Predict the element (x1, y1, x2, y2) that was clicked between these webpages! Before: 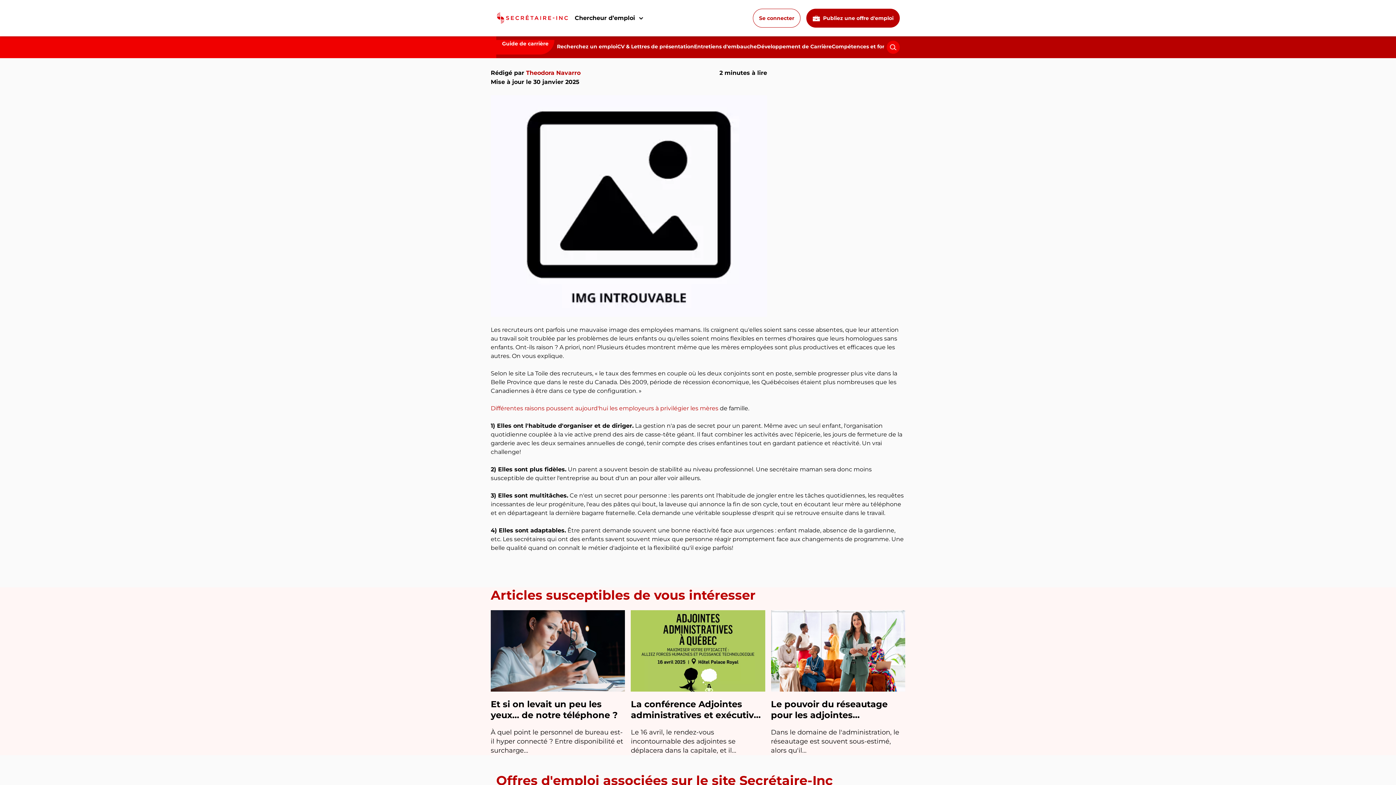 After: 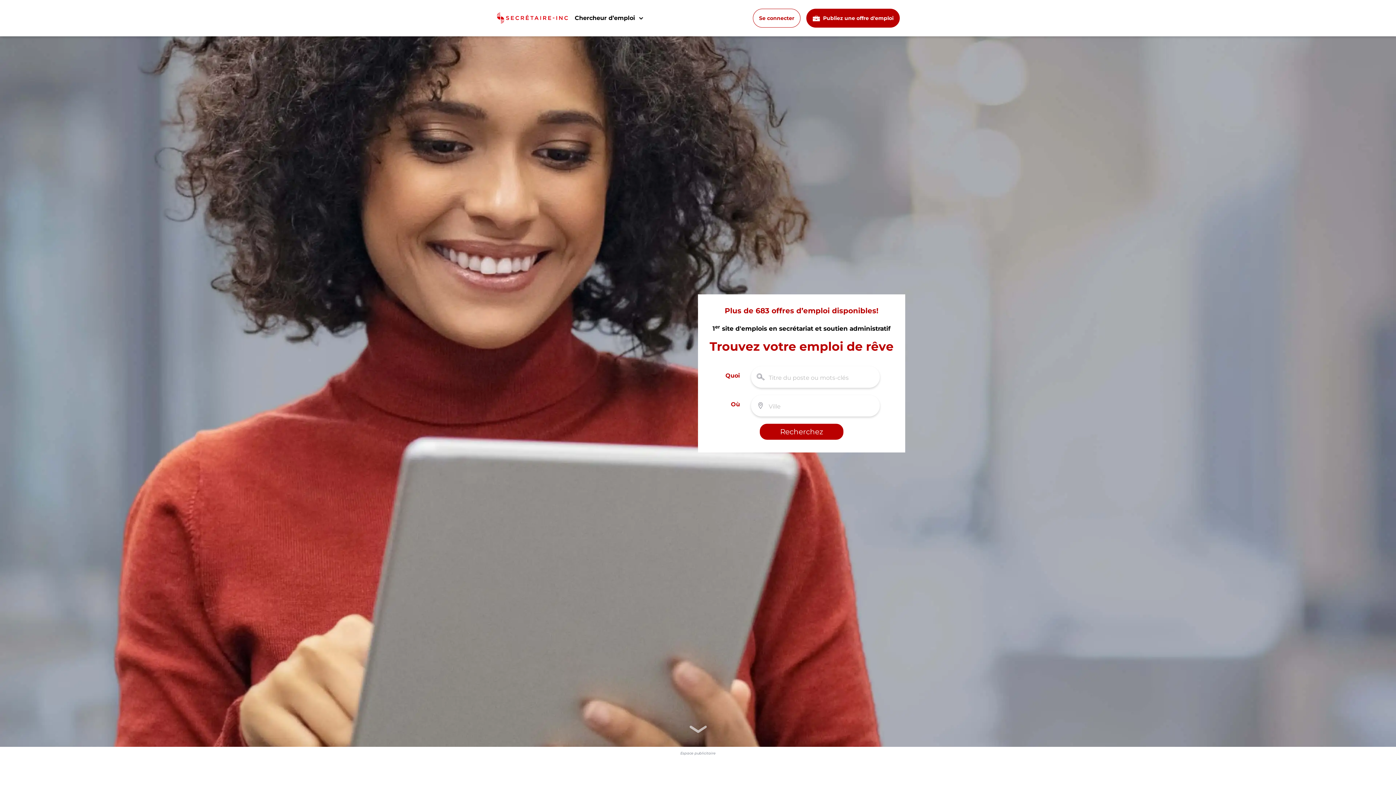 Action: bbox: (496, 10, 569, 26)